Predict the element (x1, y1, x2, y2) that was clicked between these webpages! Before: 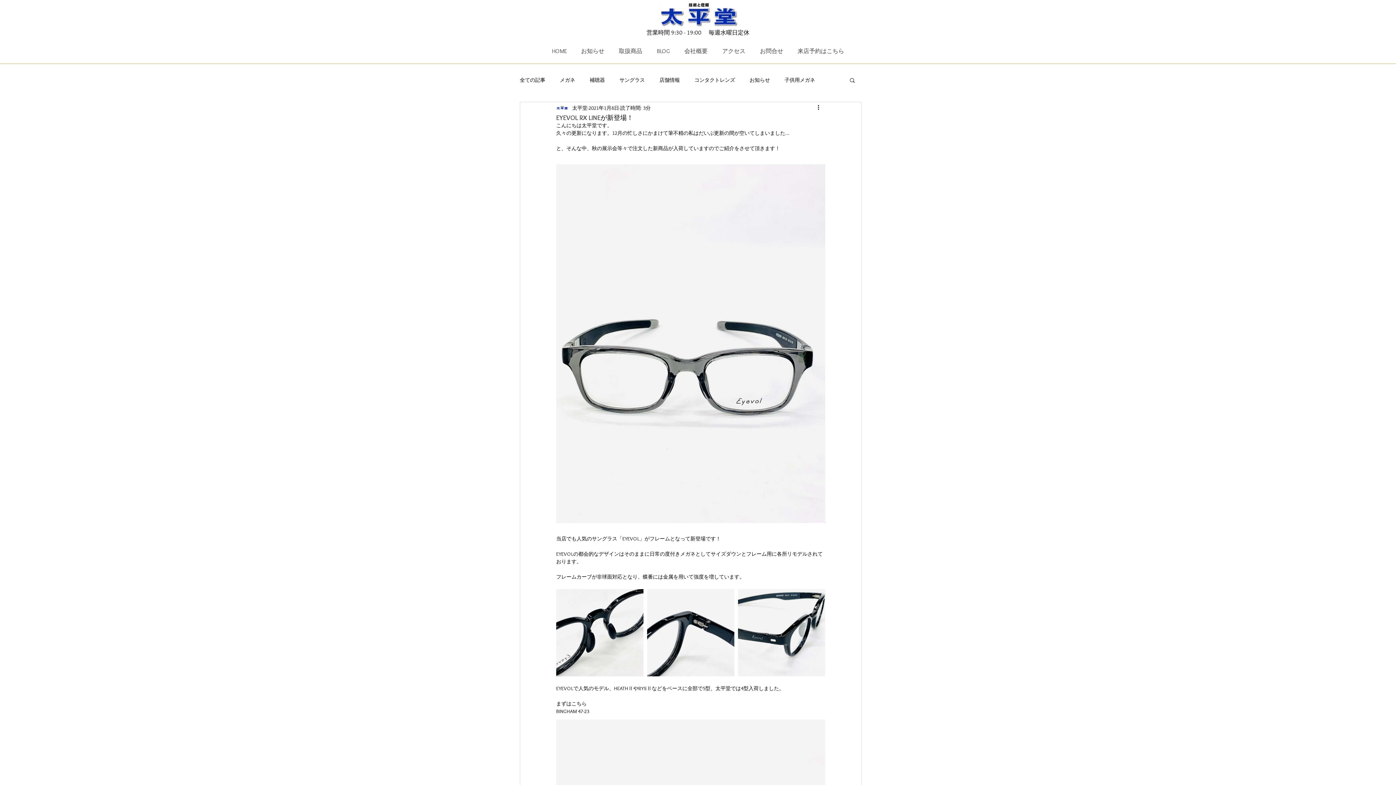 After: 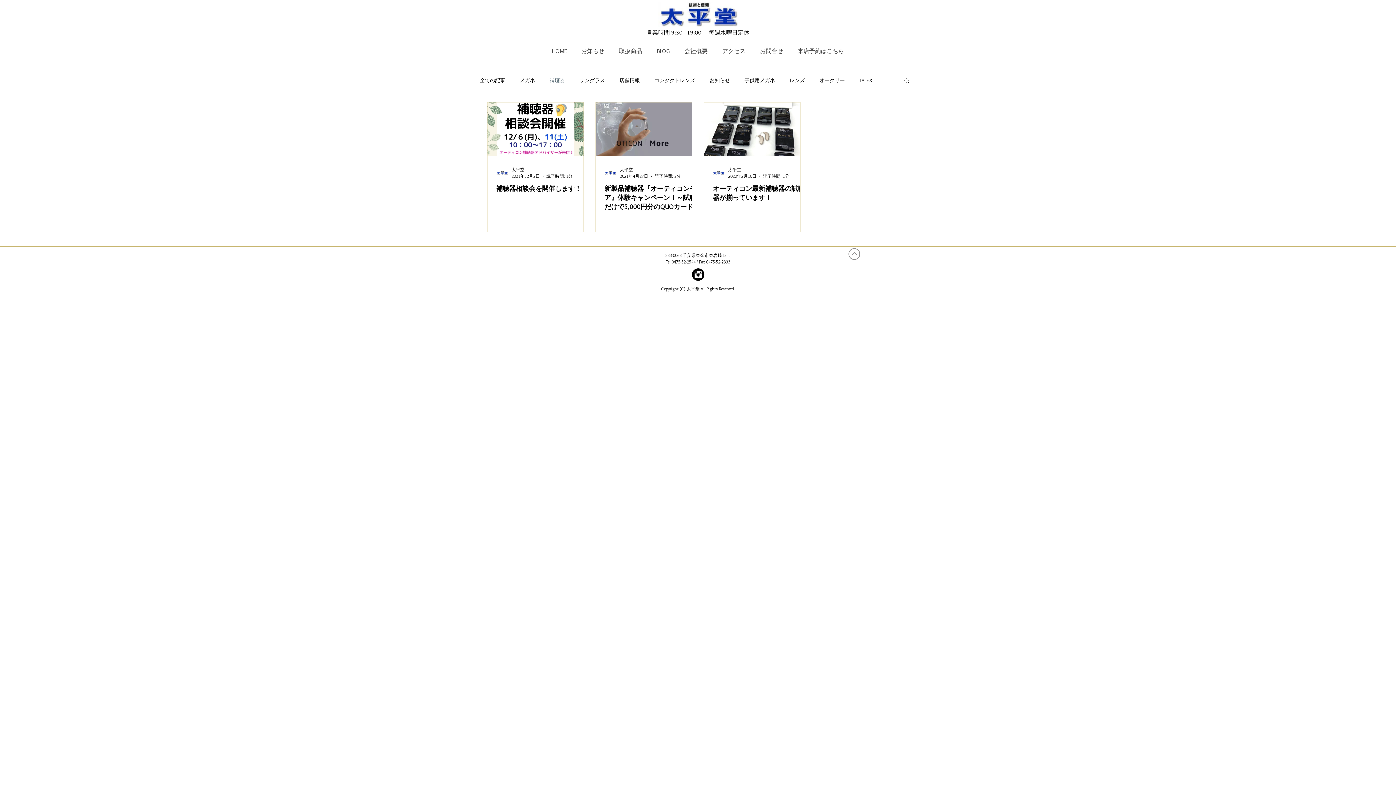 Action: bbox: (589, 76, 605, 83) label: 補聴器